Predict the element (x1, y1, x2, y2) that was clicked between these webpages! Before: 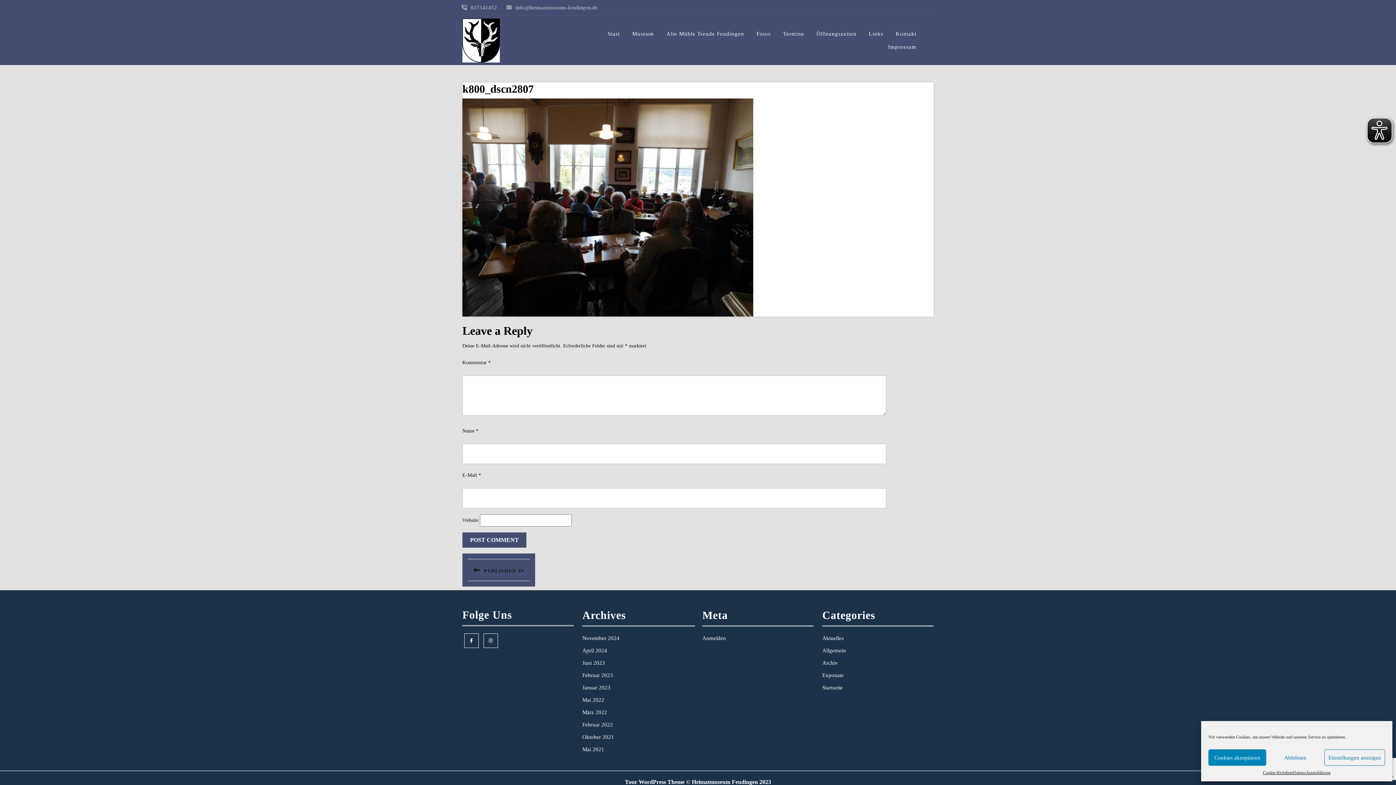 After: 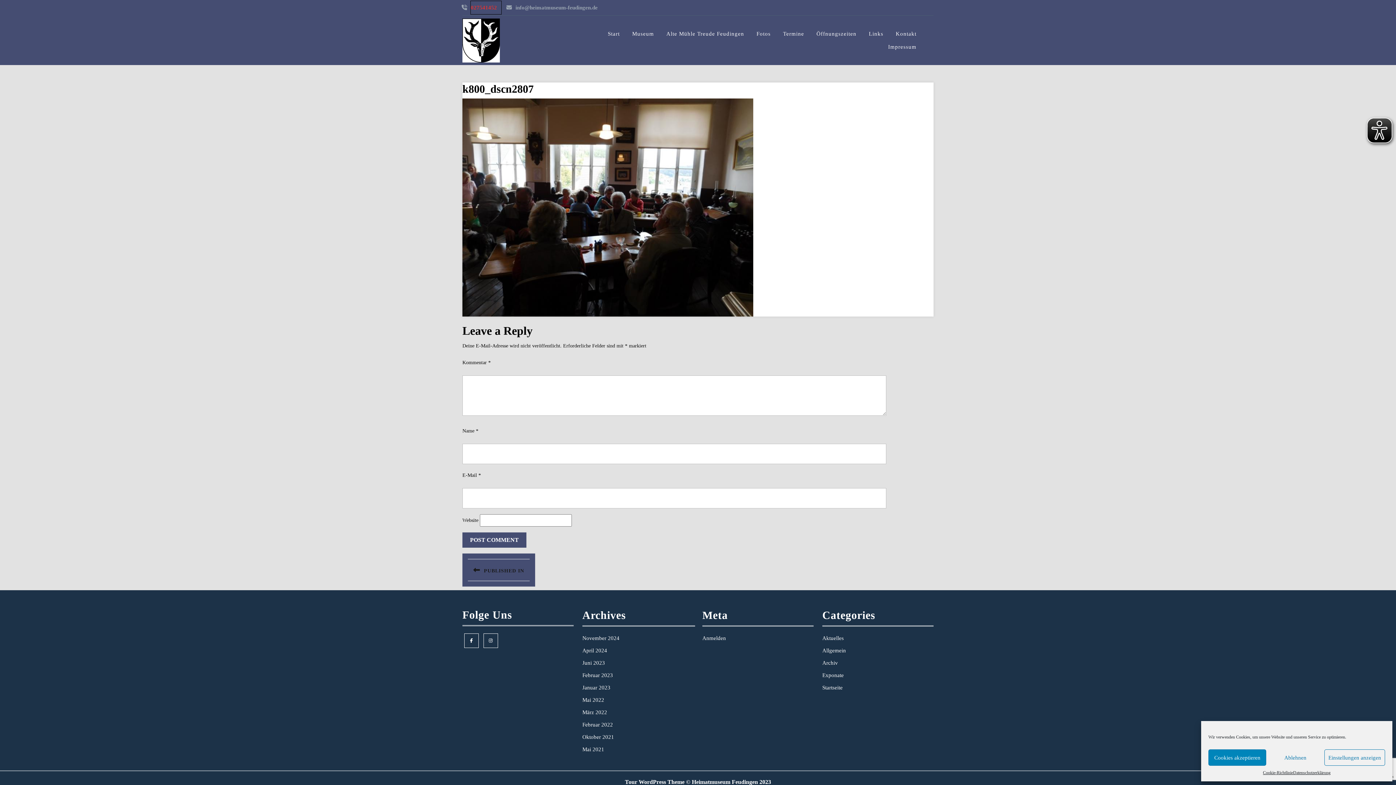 Action: bbox: (470, 1, 501, 14) label: 027541452